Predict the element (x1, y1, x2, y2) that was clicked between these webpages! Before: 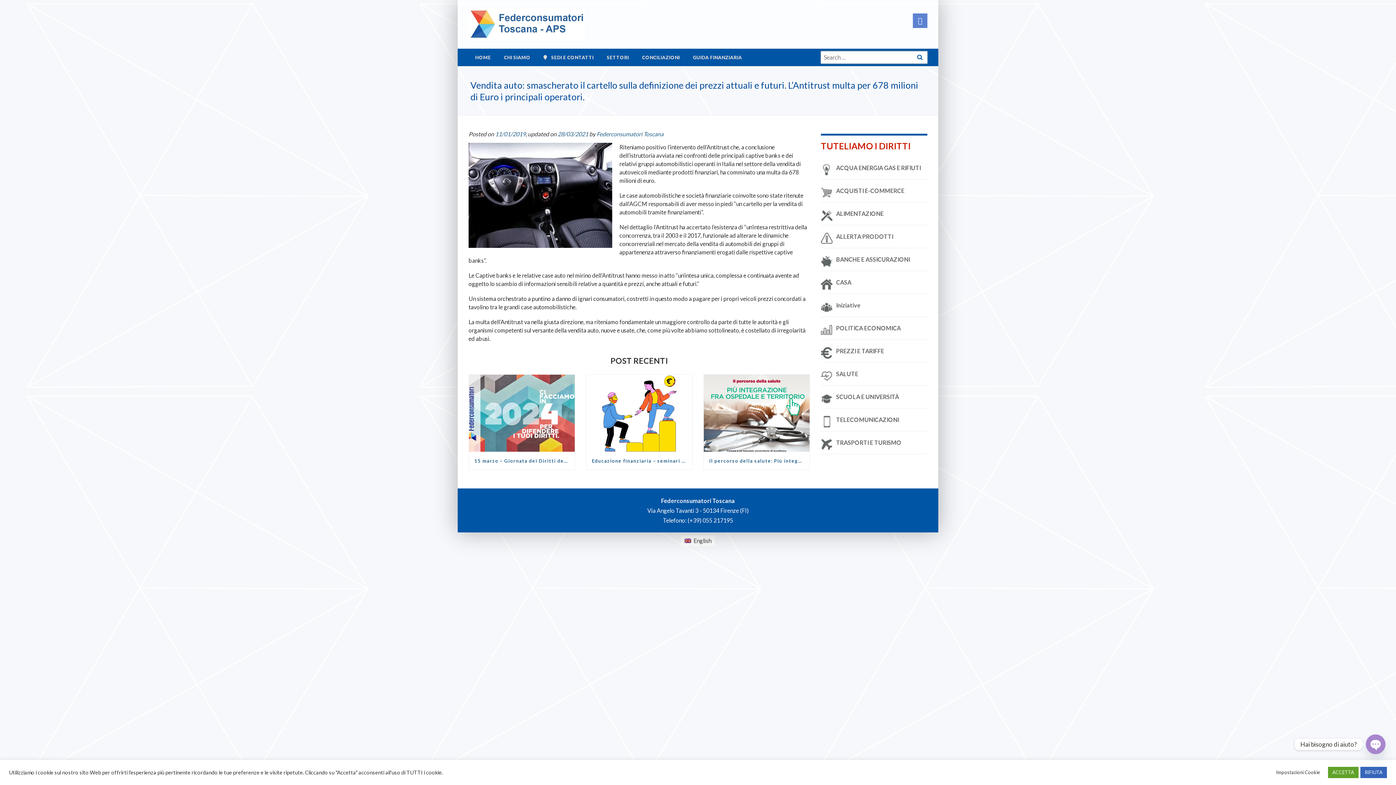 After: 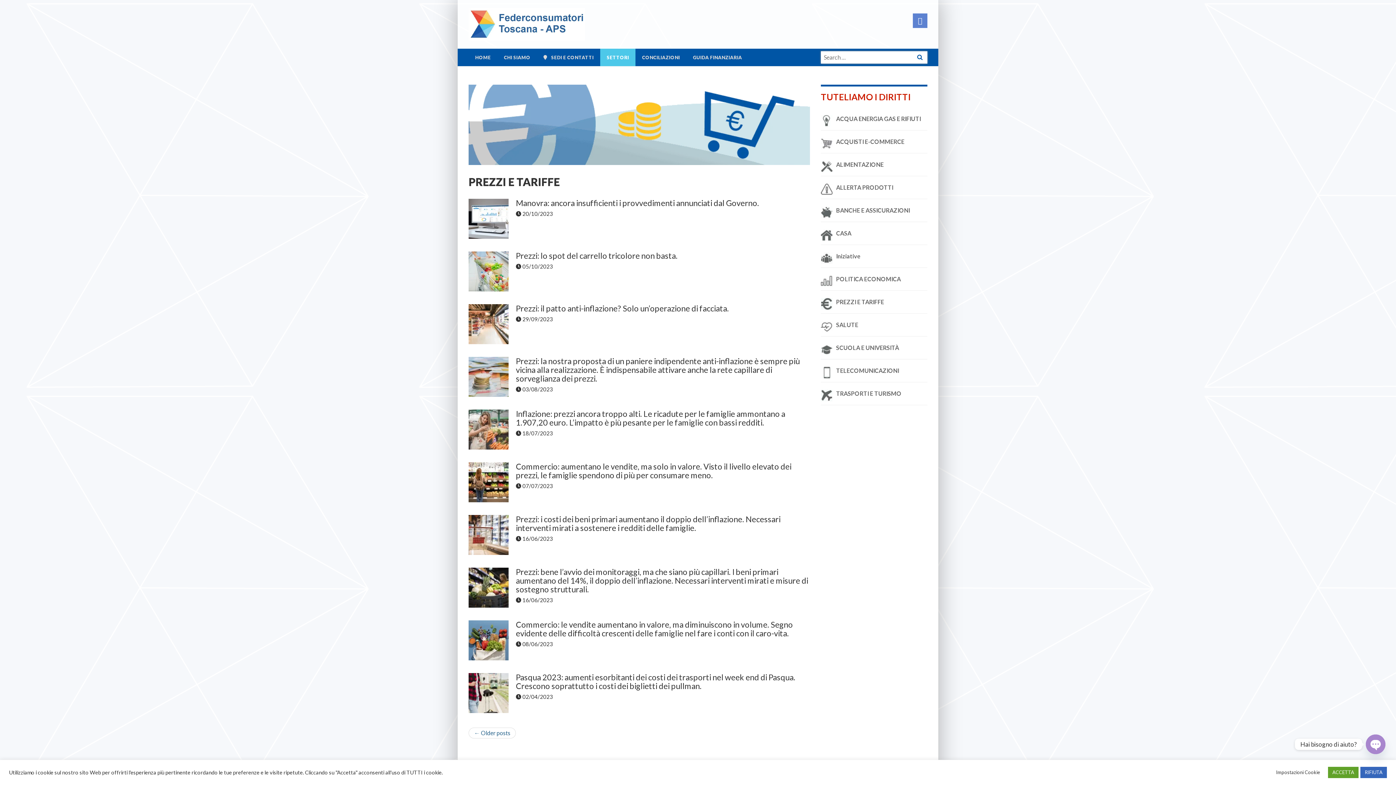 Action: label: PREZZI E TARIFFE bbox: (836, 347, 884, 354)